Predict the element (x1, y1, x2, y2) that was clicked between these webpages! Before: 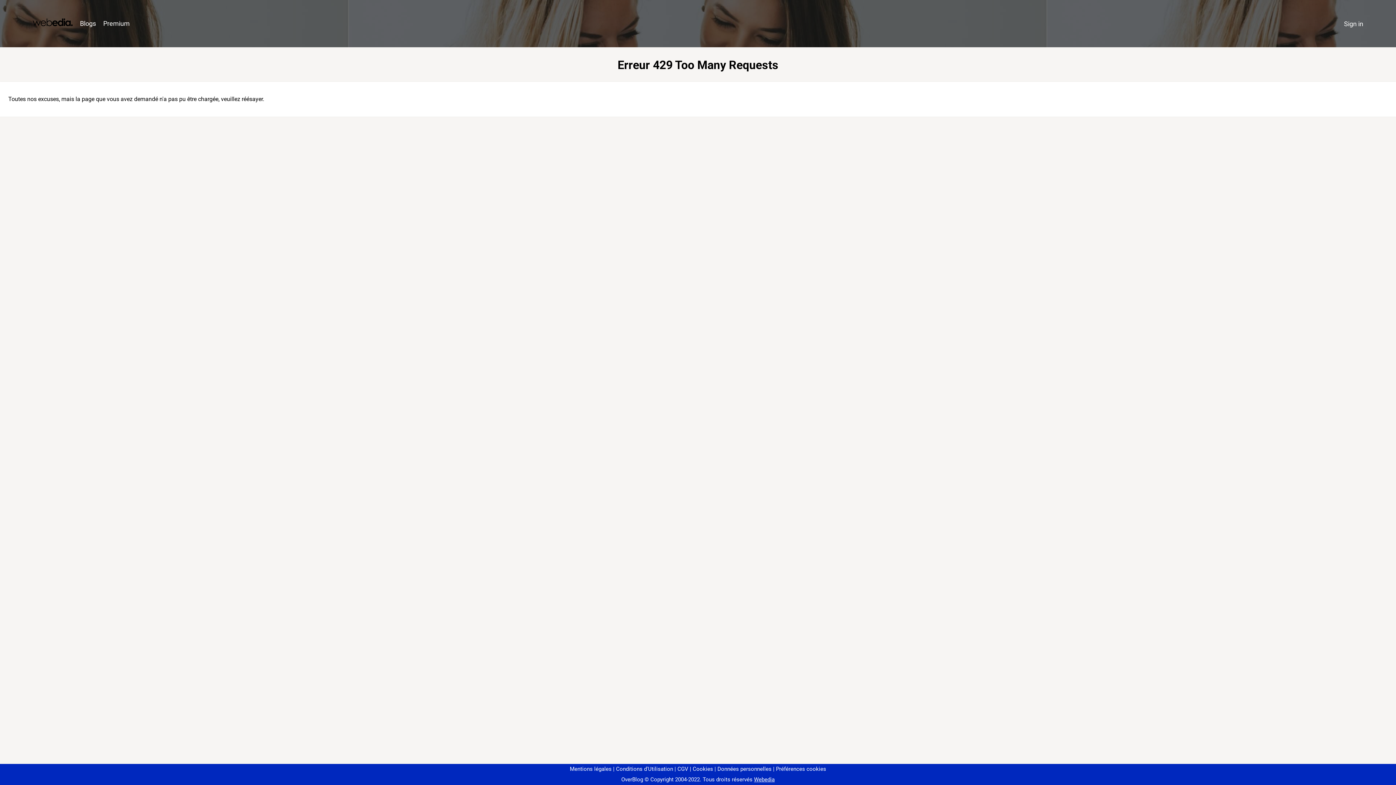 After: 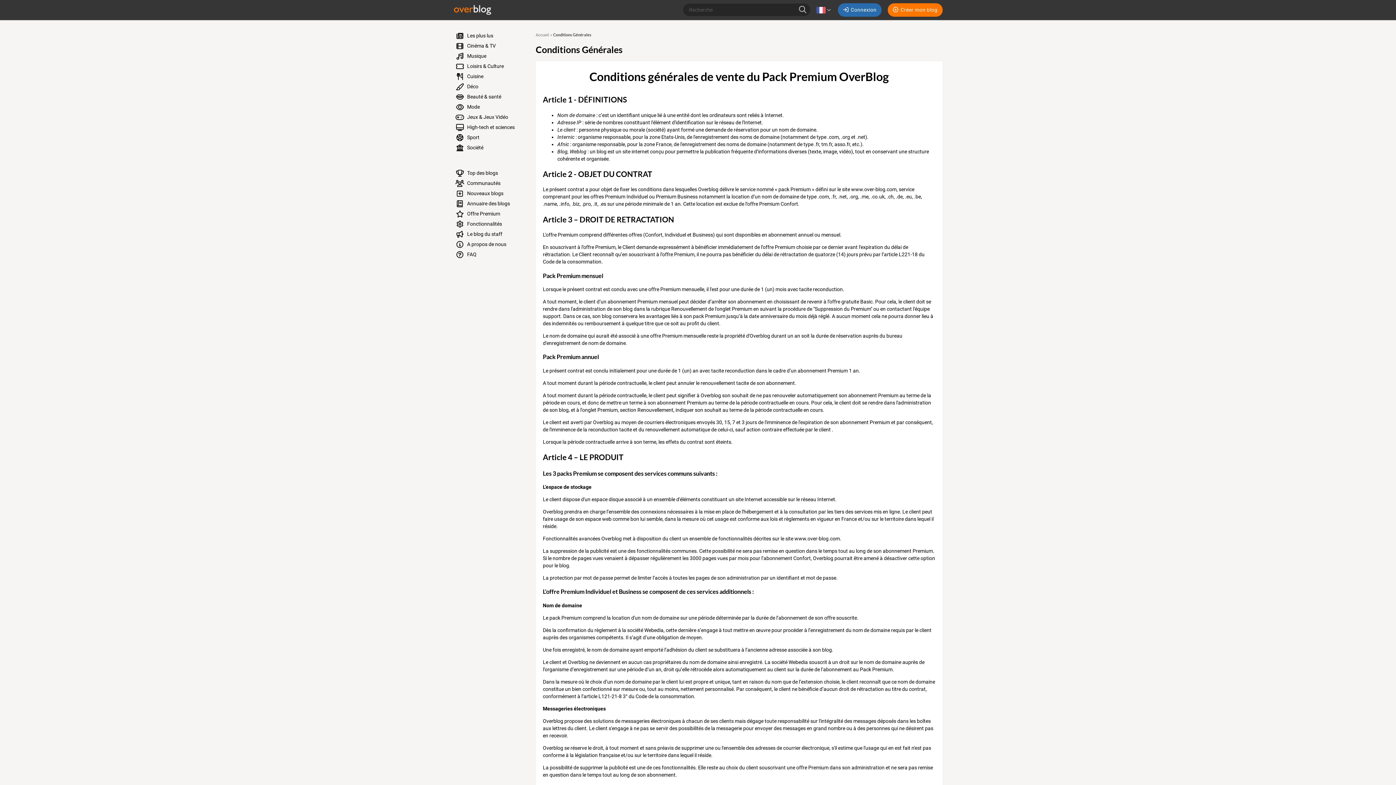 Action: label: CGV bbox: (674, 766, 688, 772)